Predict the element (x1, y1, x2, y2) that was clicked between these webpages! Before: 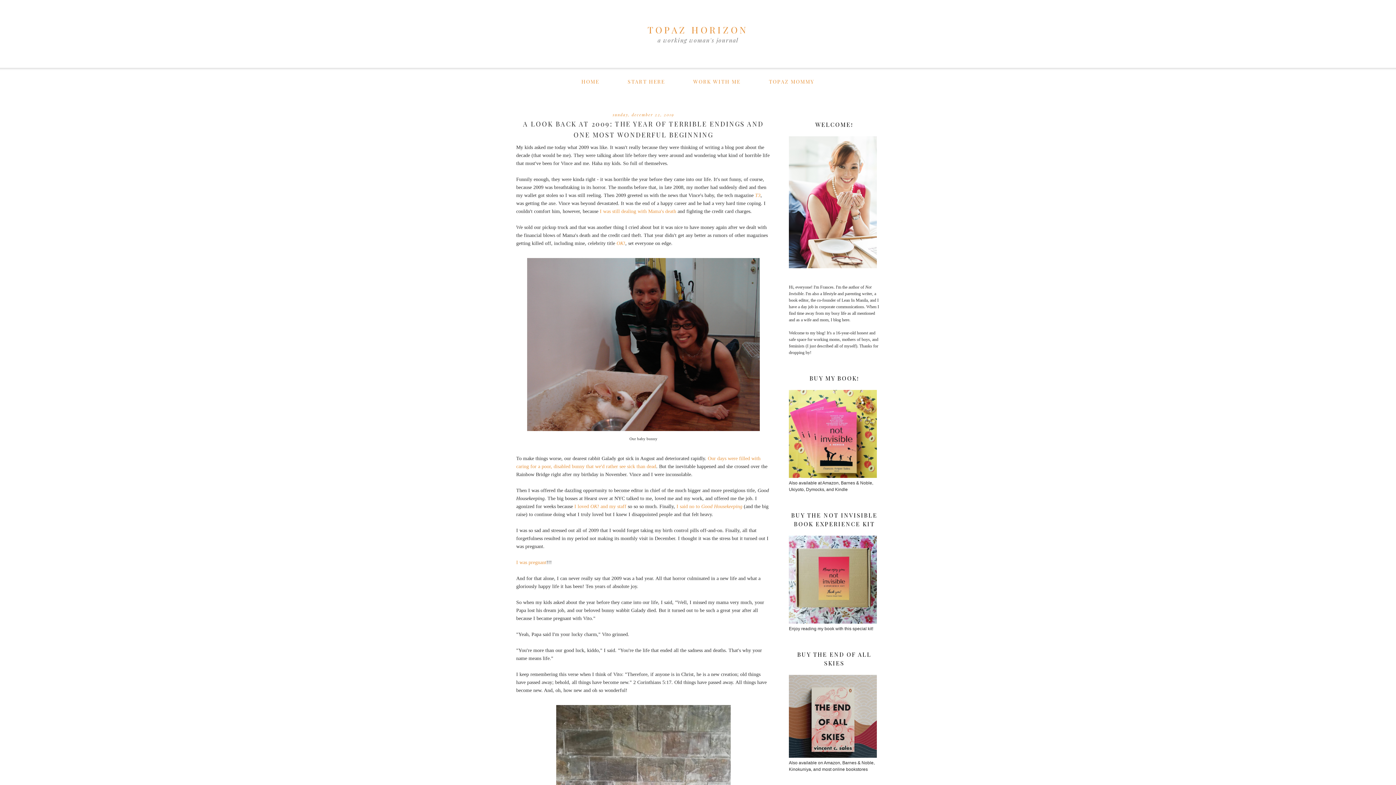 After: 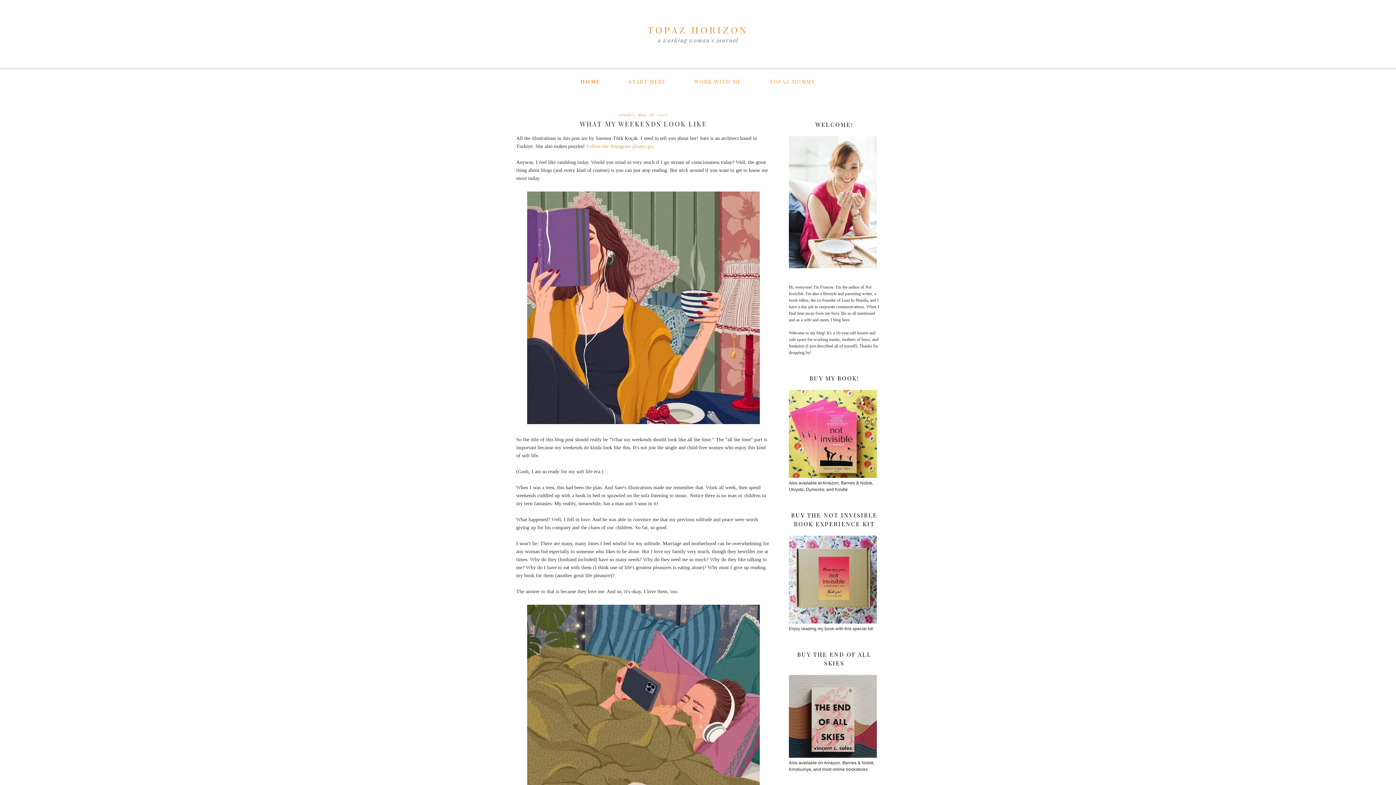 Action: bbox: (647, 23, 748, 35) label: TOPAZ HORIZON